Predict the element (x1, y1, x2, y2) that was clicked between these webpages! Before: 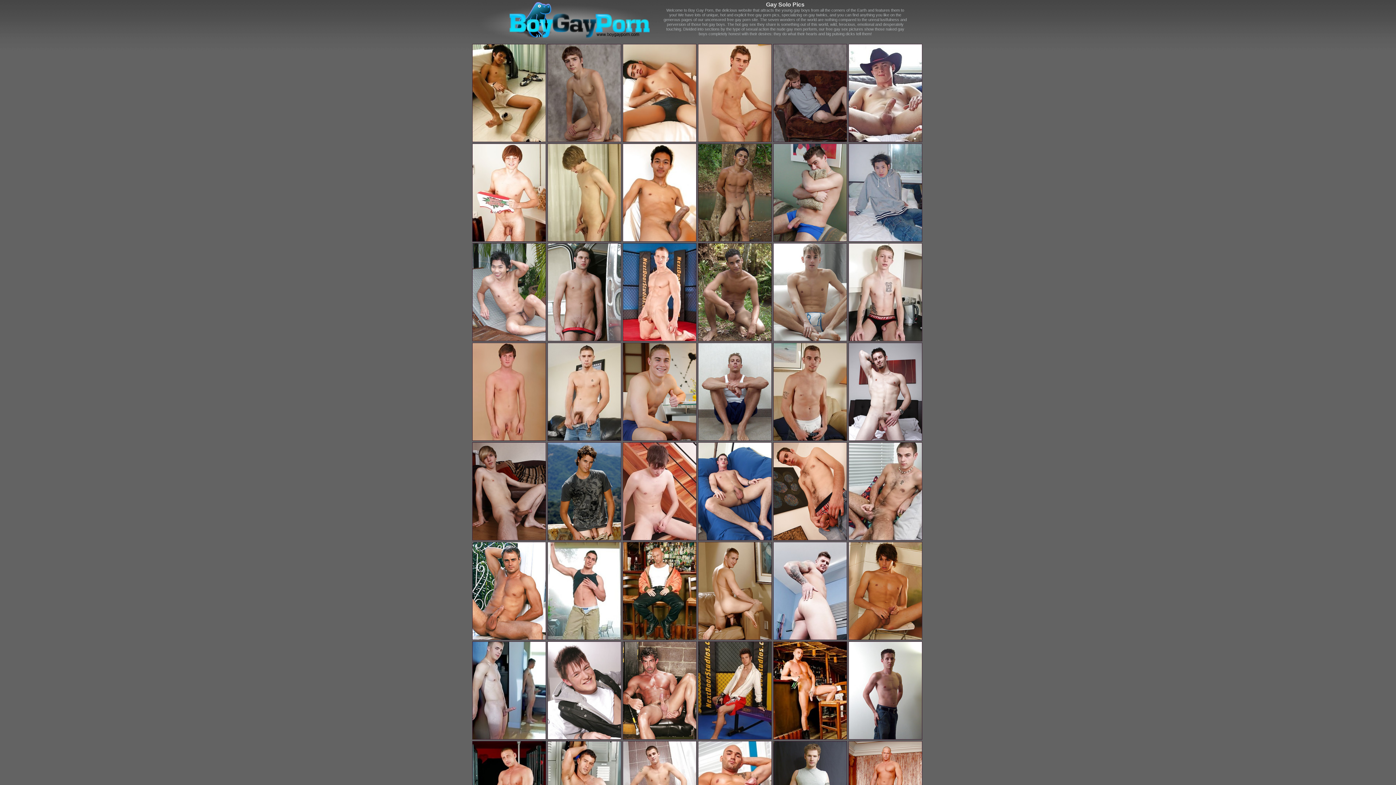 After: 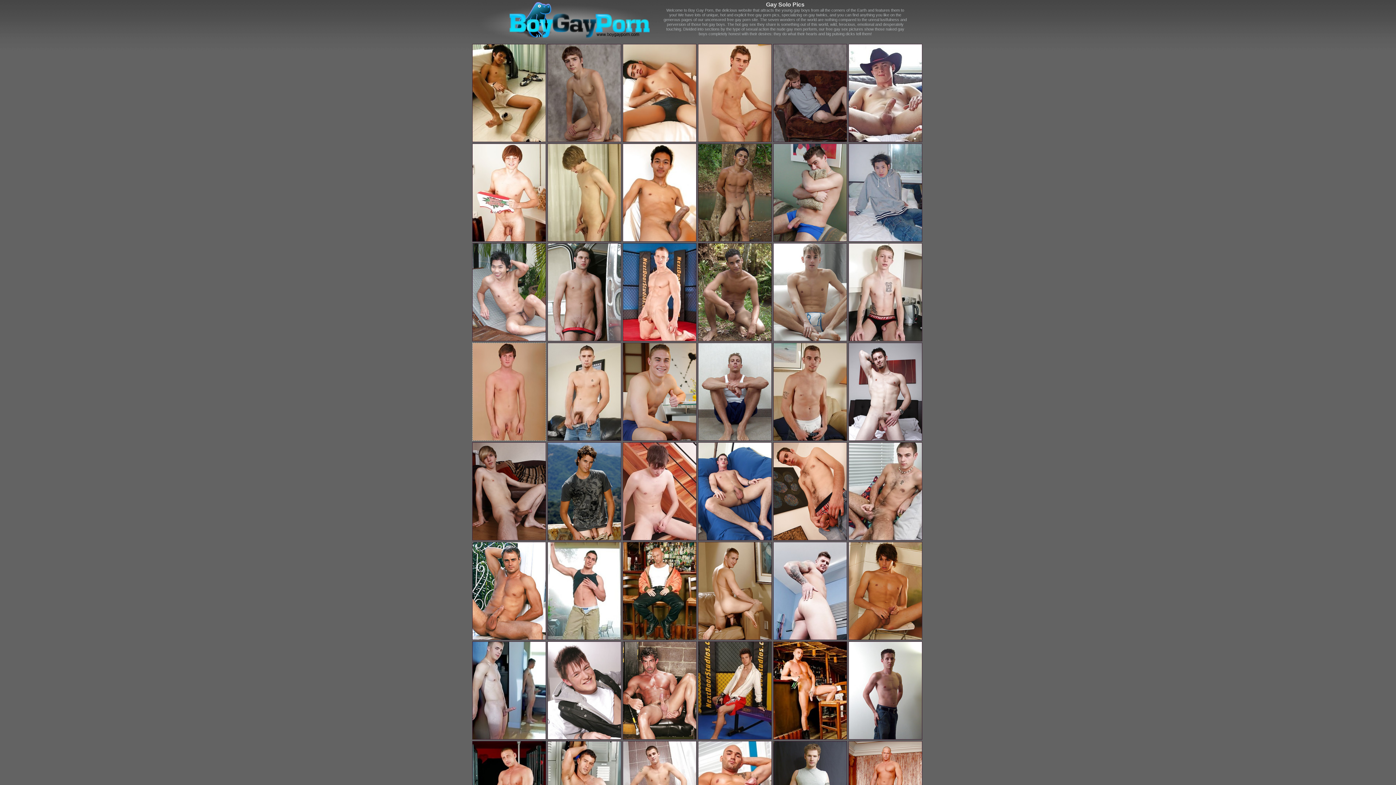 Action: bbox: (472, 437, 546, 442)